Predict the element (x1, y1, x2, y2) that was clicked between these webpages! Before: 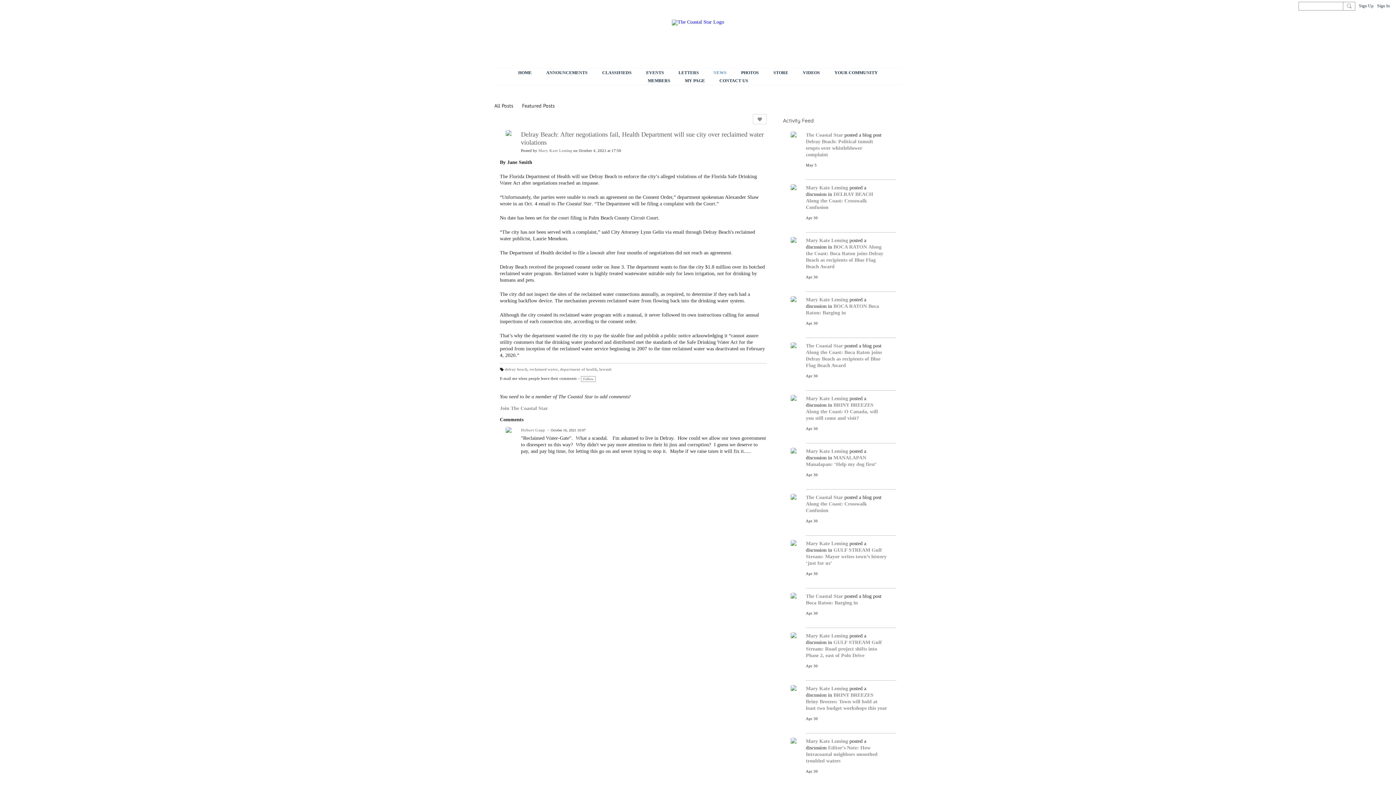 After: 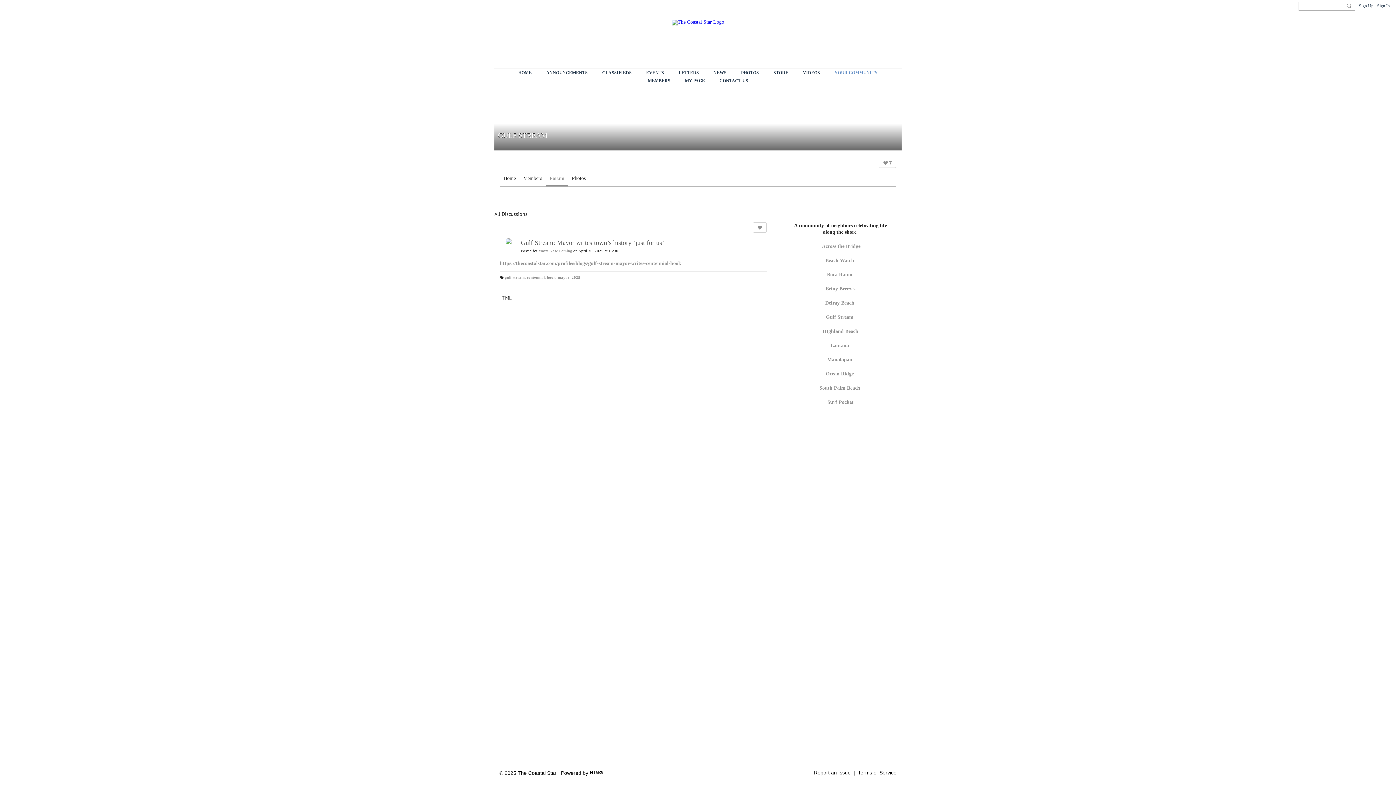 Action: label: Gulf Stream: Mayor writes town’s history ‘just for us’ bbox: (806, 547, 886, 566)